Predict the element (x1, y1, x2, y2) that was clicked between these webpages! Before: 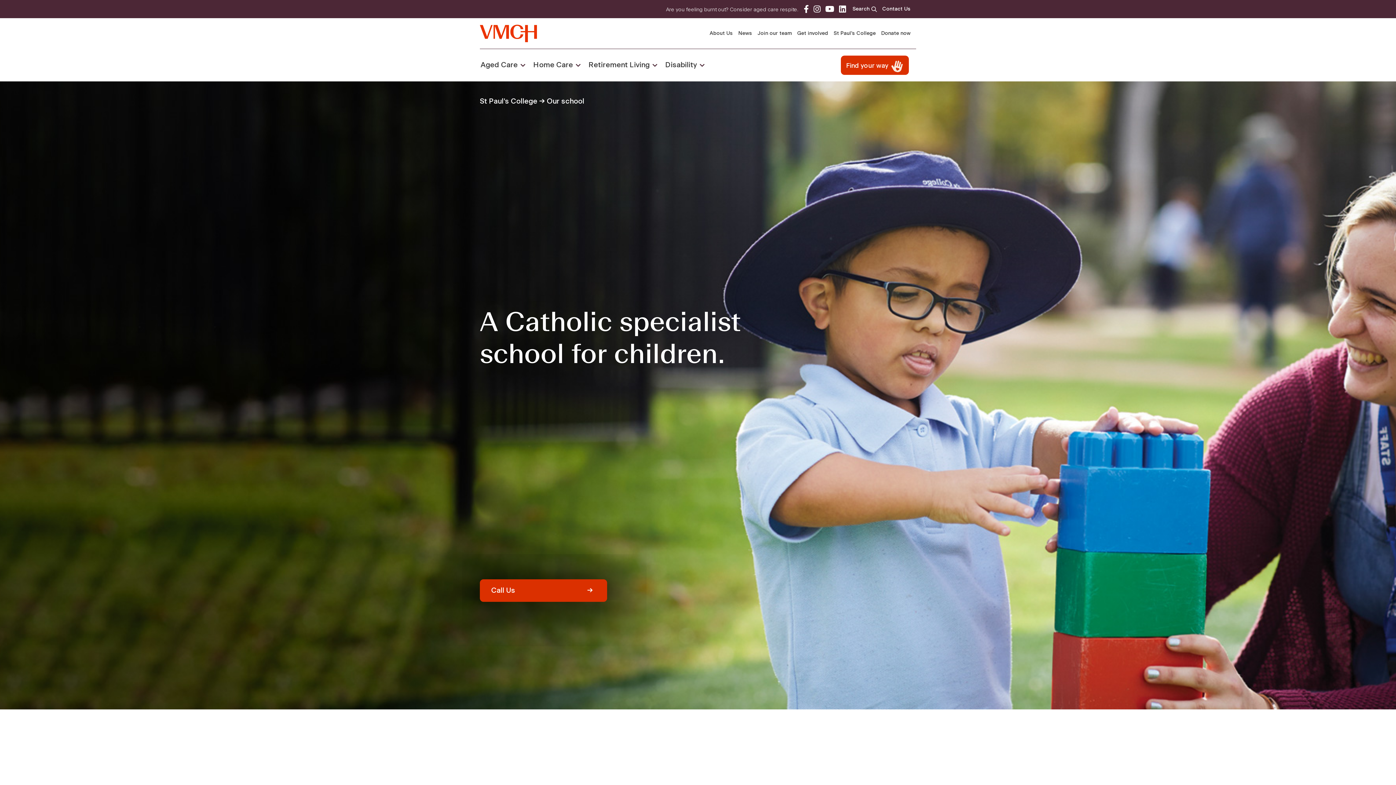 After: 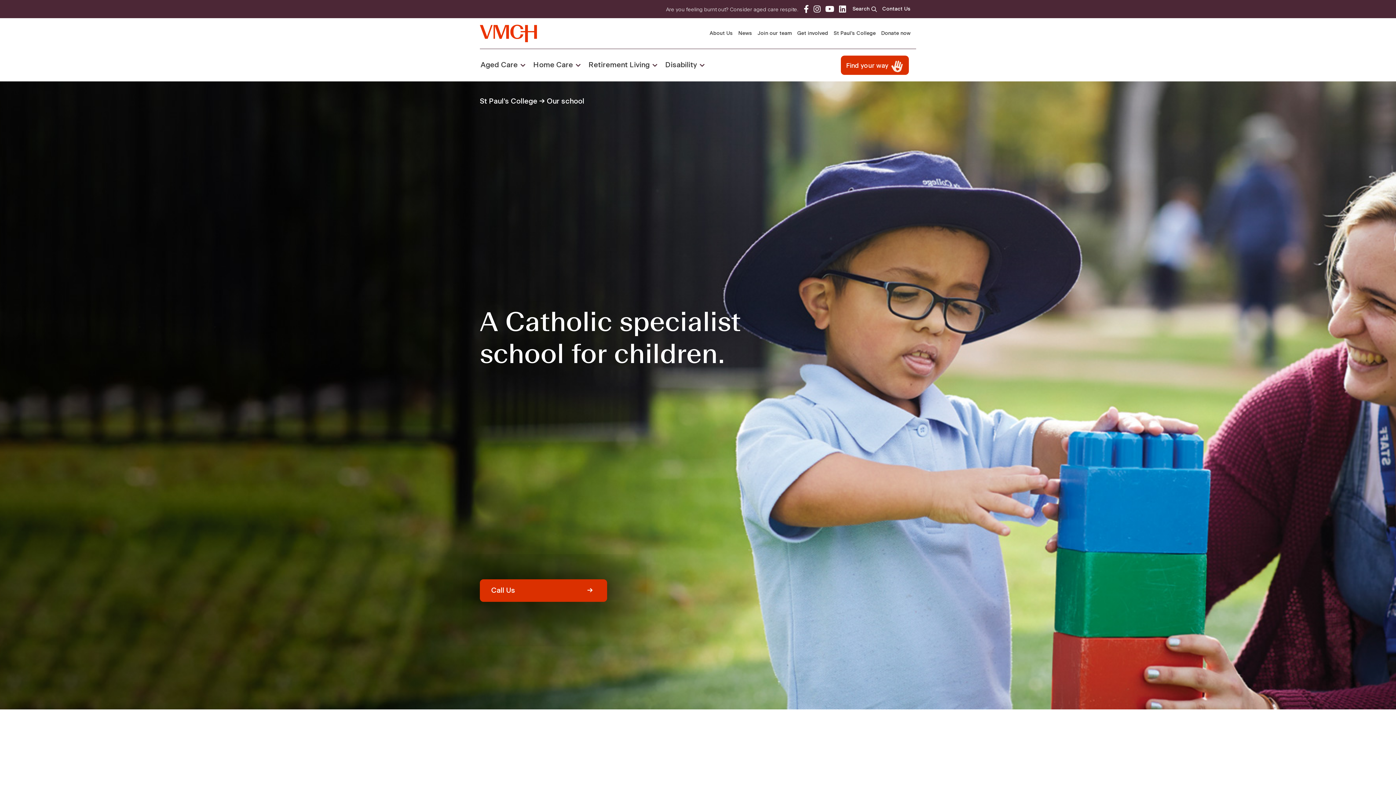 Action: bbox: (813, 5, 822, 13)